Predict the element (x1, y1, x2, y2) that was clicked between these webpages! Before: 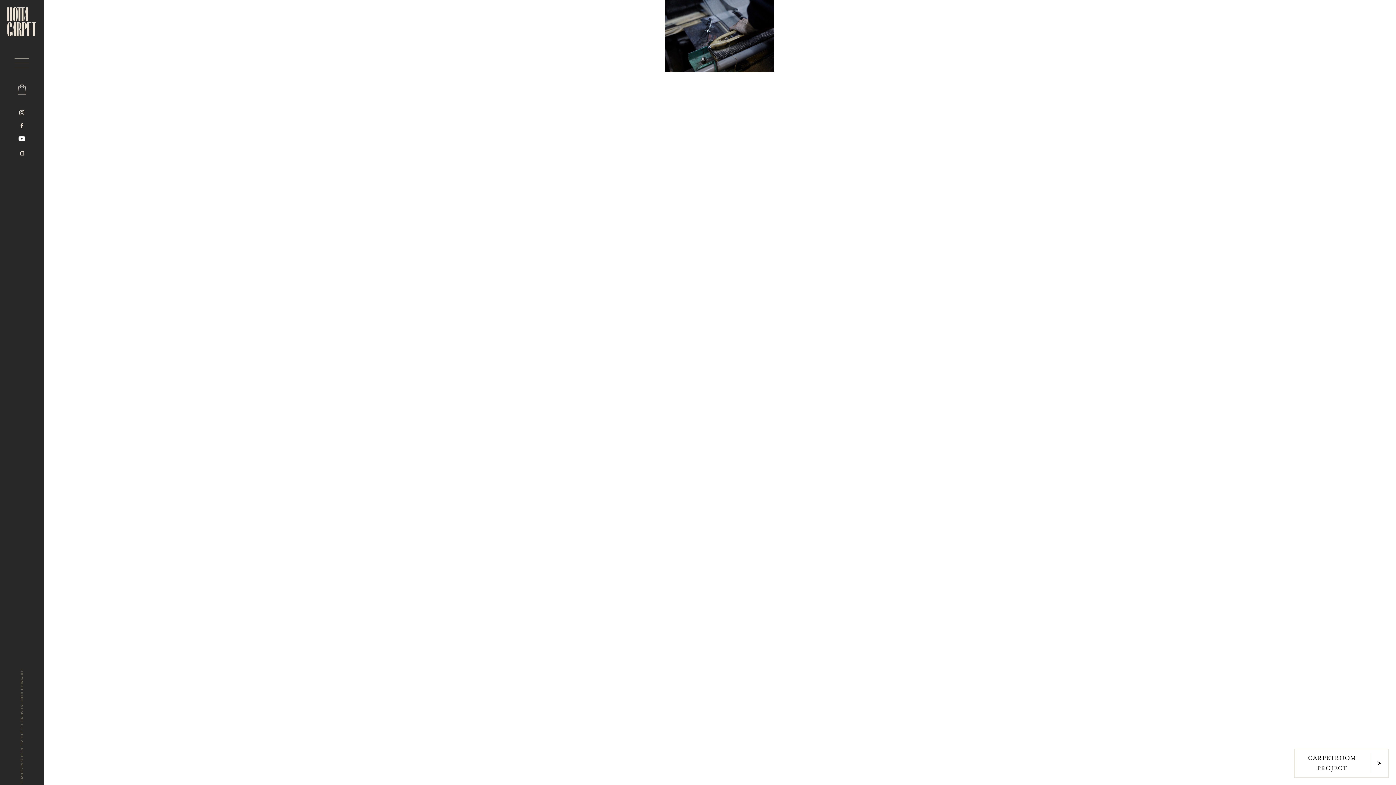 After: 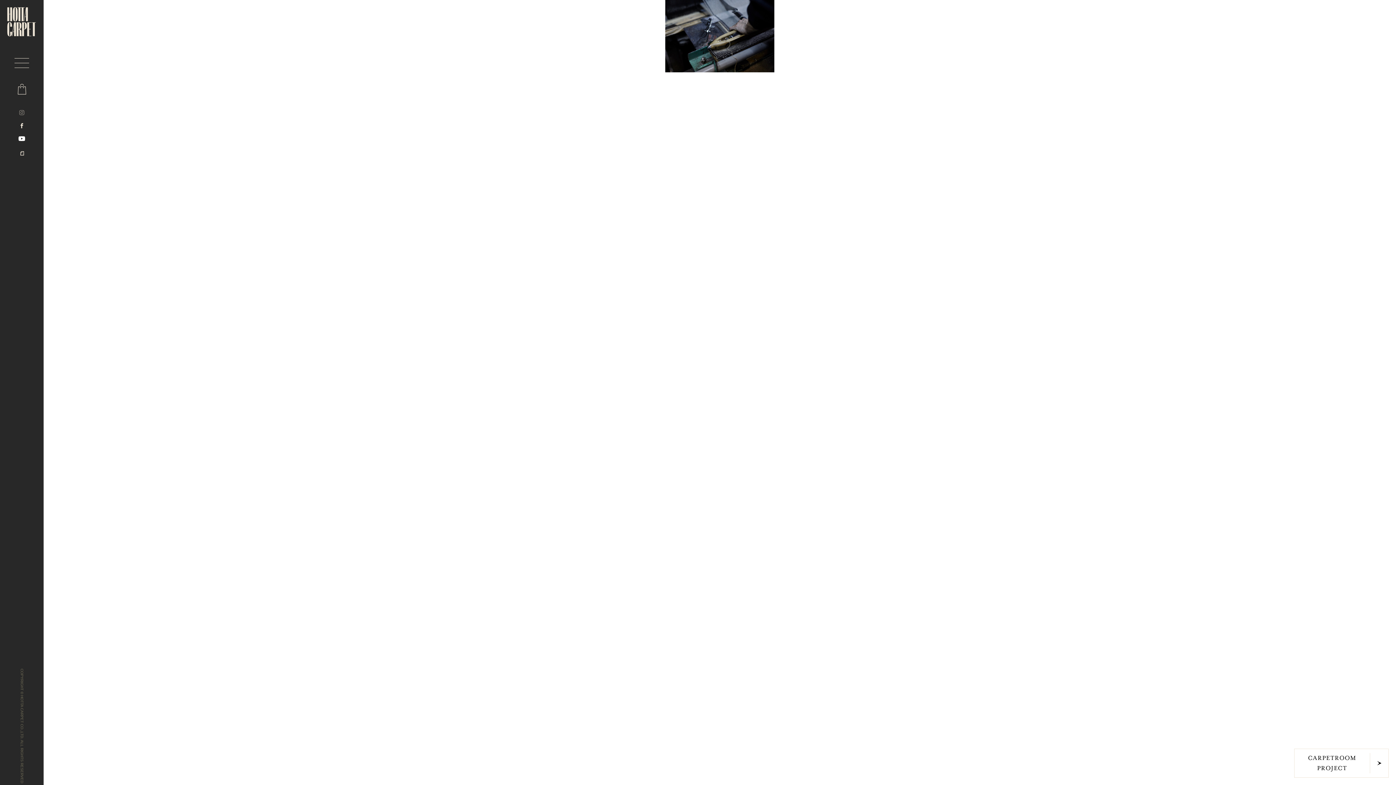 Action: bbox: (18, 110, 25, 117)